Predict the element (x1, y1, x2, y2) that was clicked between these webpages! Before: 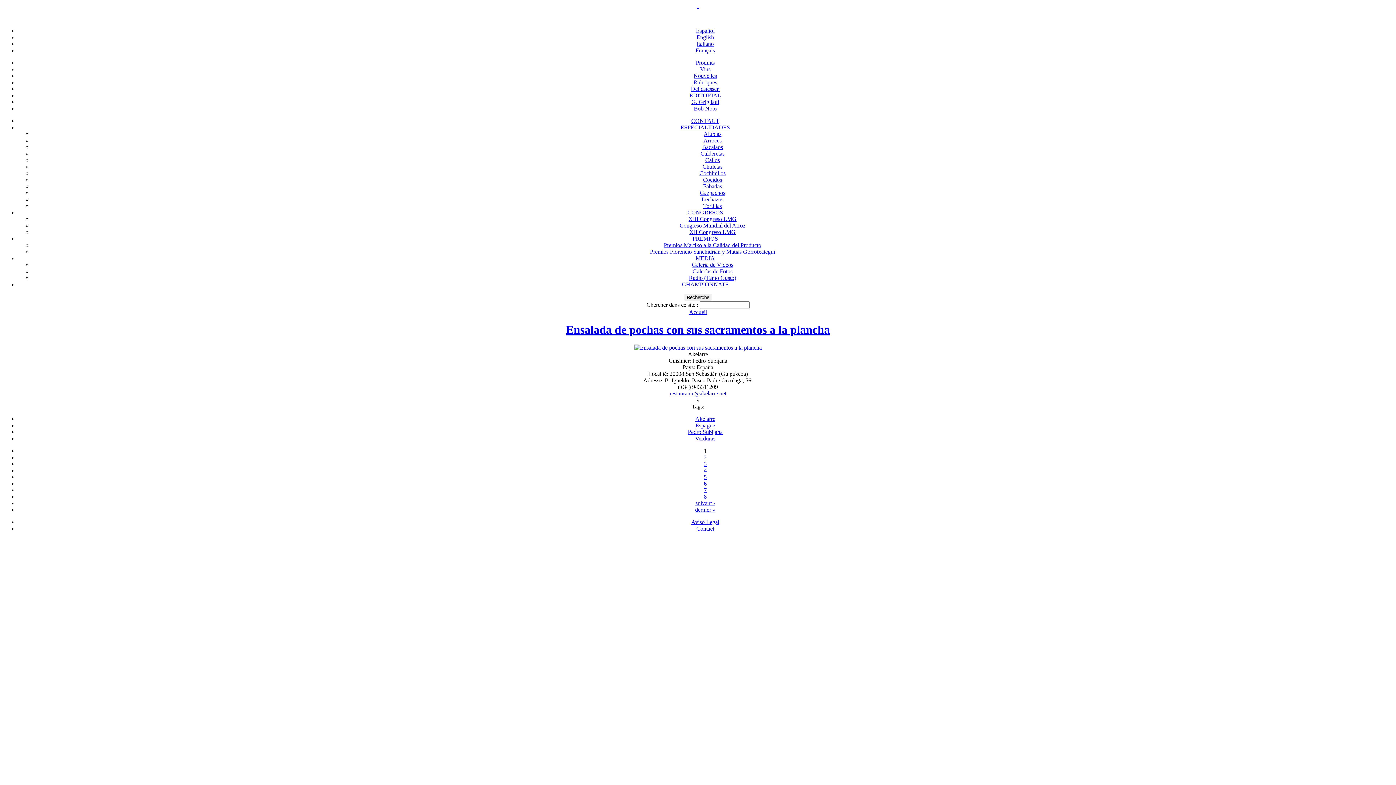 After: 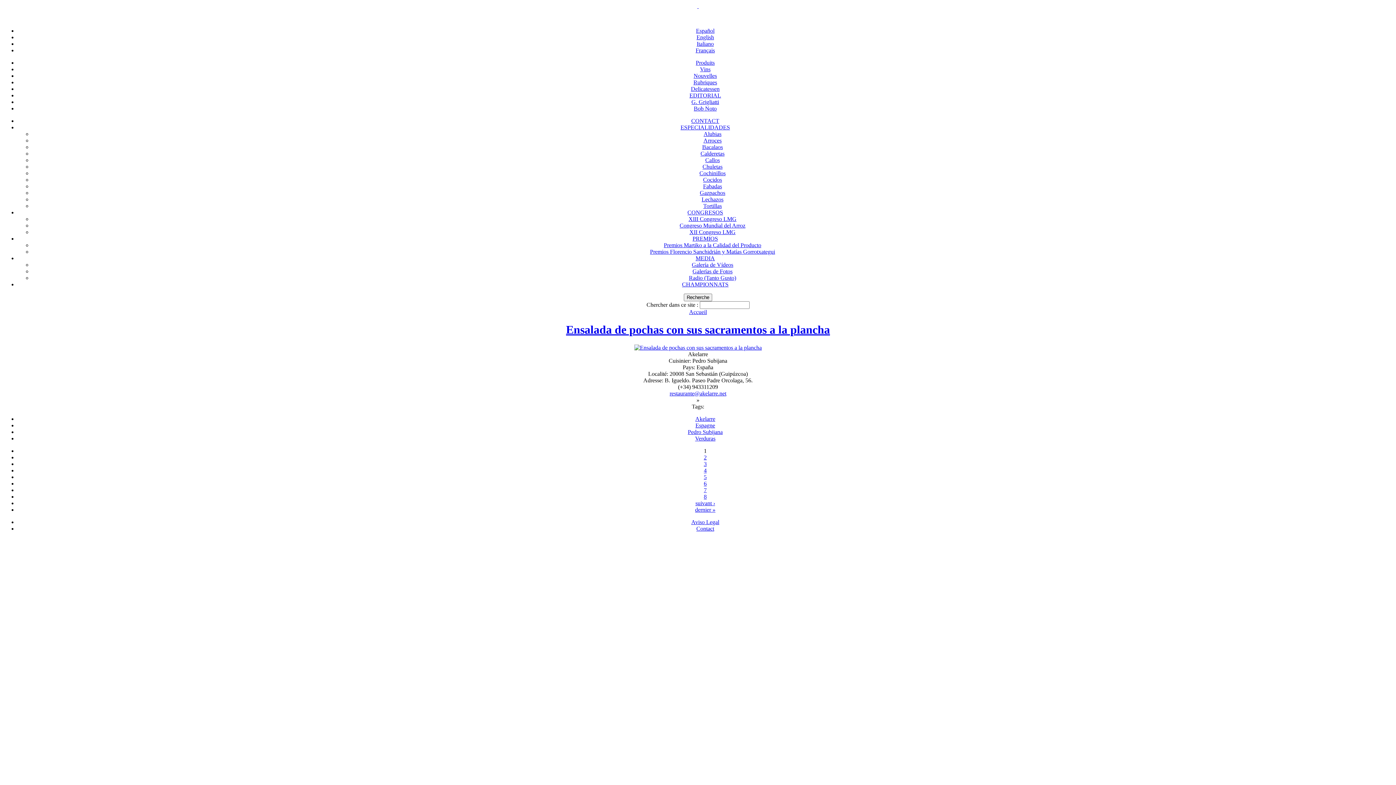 Action: label: restaurante@akelarre.net bbox: (669, 390, 726, 396)